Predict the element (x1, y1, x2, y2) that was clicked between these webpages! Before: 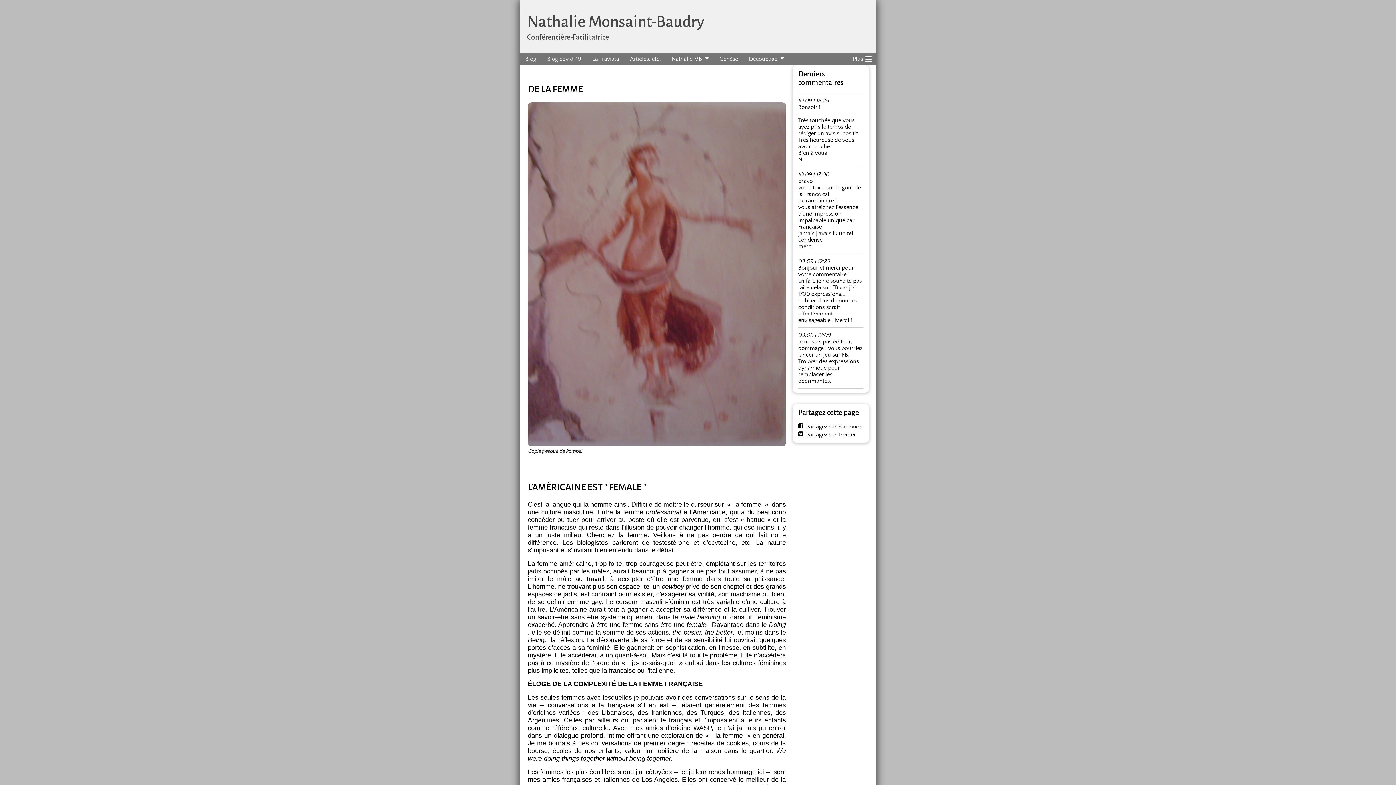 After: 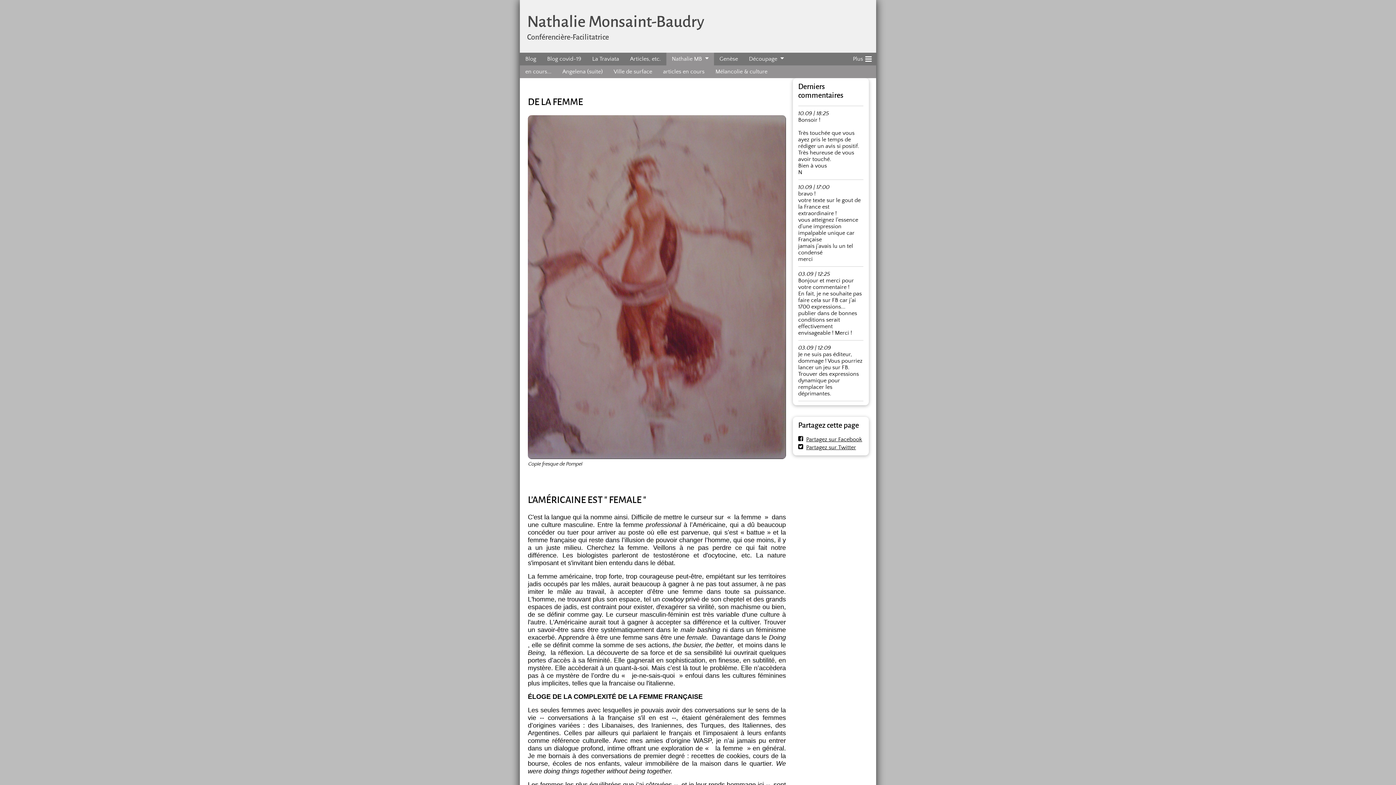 Action: bbox: (705, 55, 714, 61)